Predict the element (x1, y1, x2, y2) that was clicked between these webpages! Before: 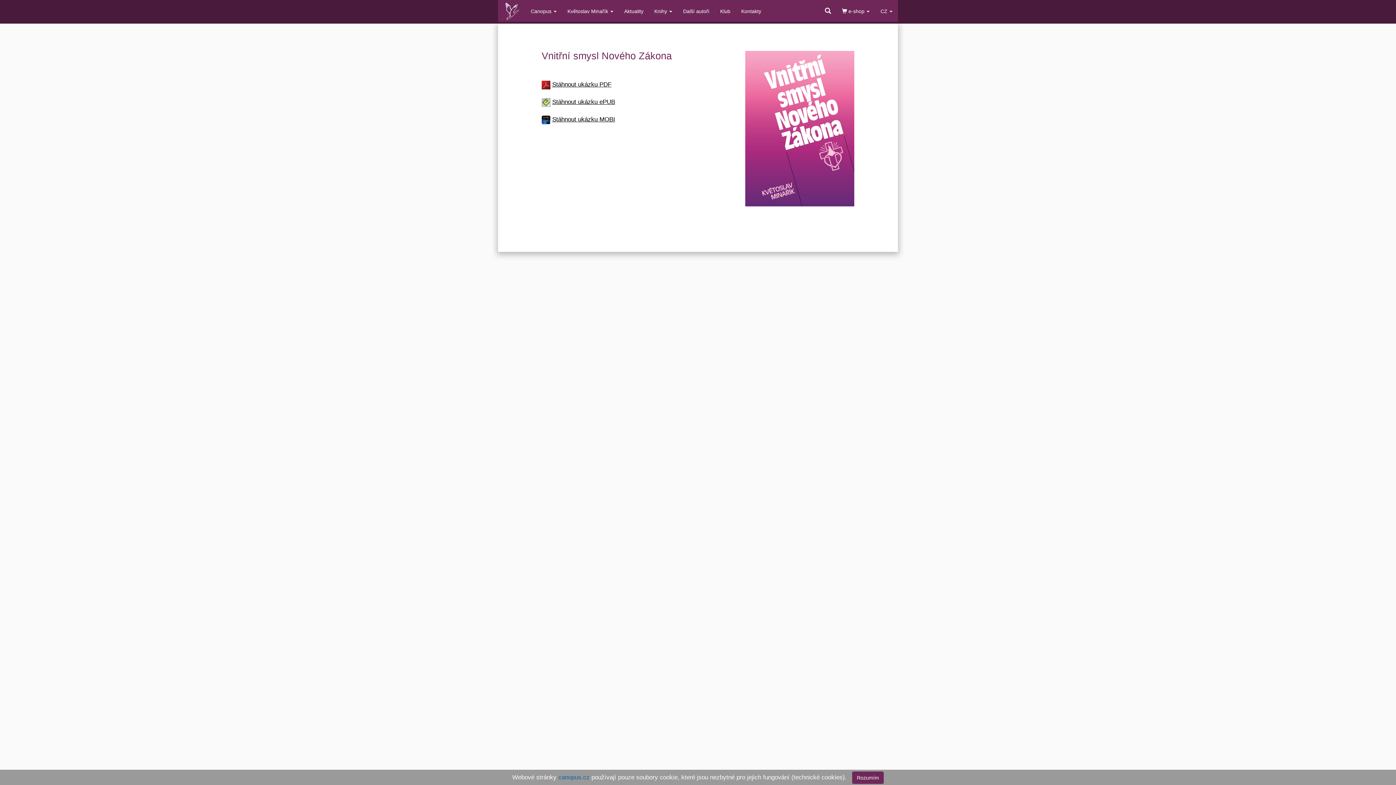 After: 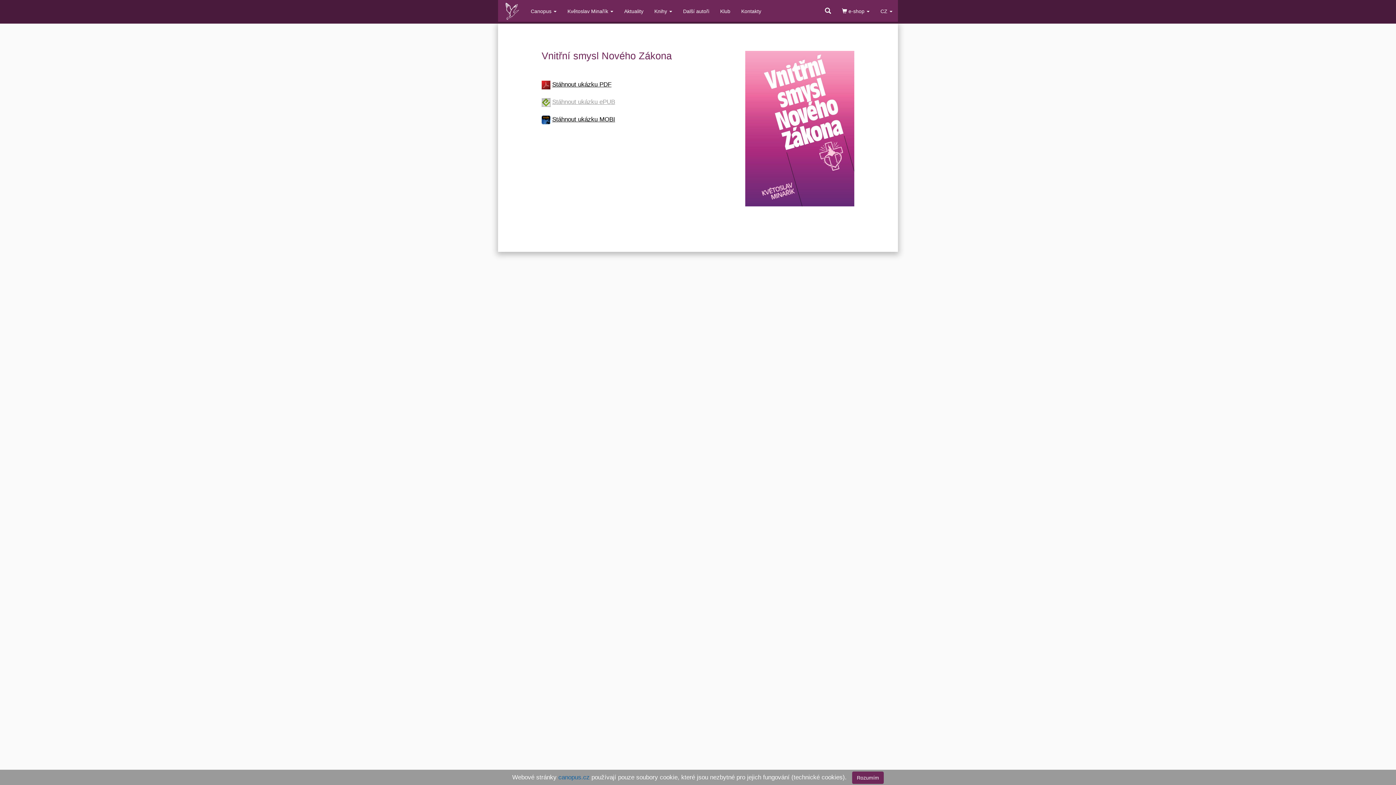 Action: bbox: (552, 98, 615, 105) label: Stáhnout ukázku ePUB